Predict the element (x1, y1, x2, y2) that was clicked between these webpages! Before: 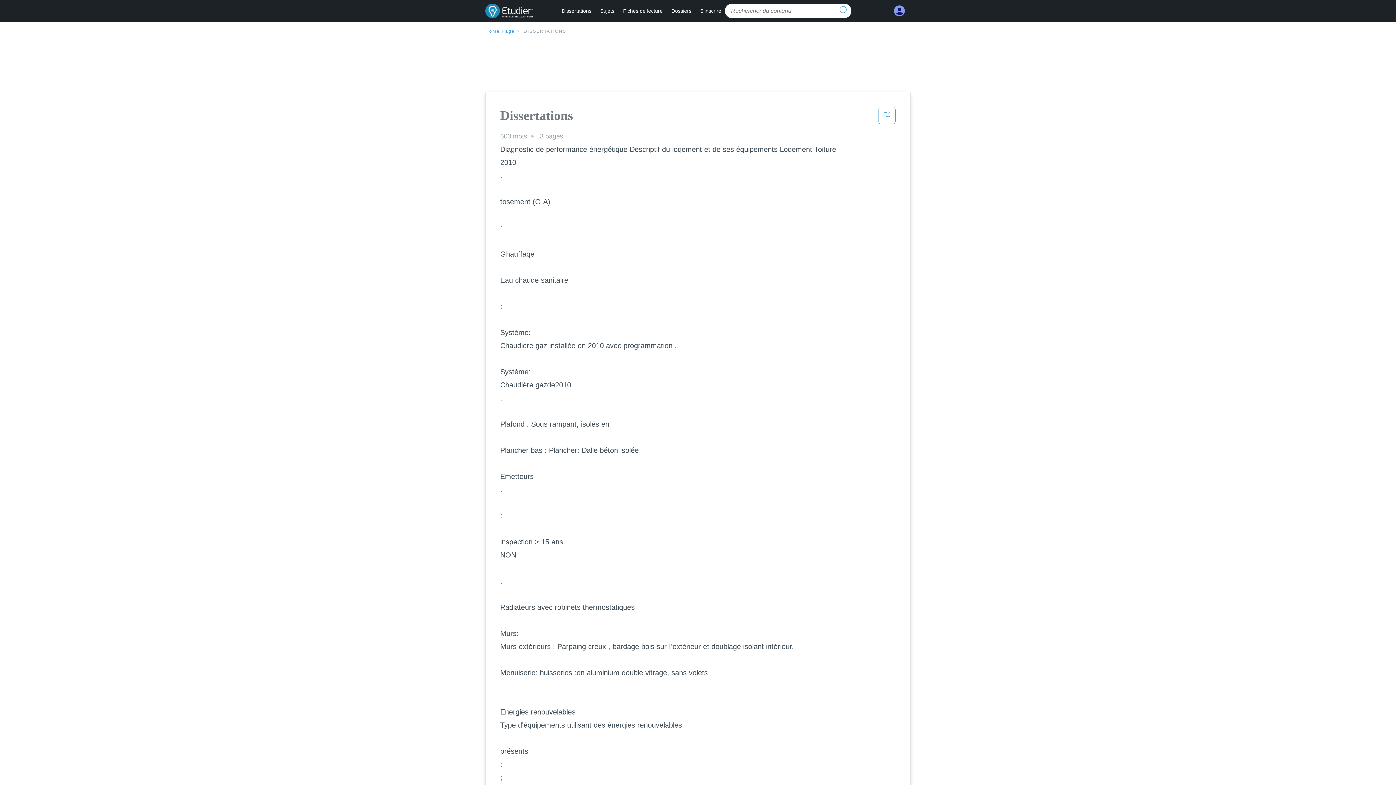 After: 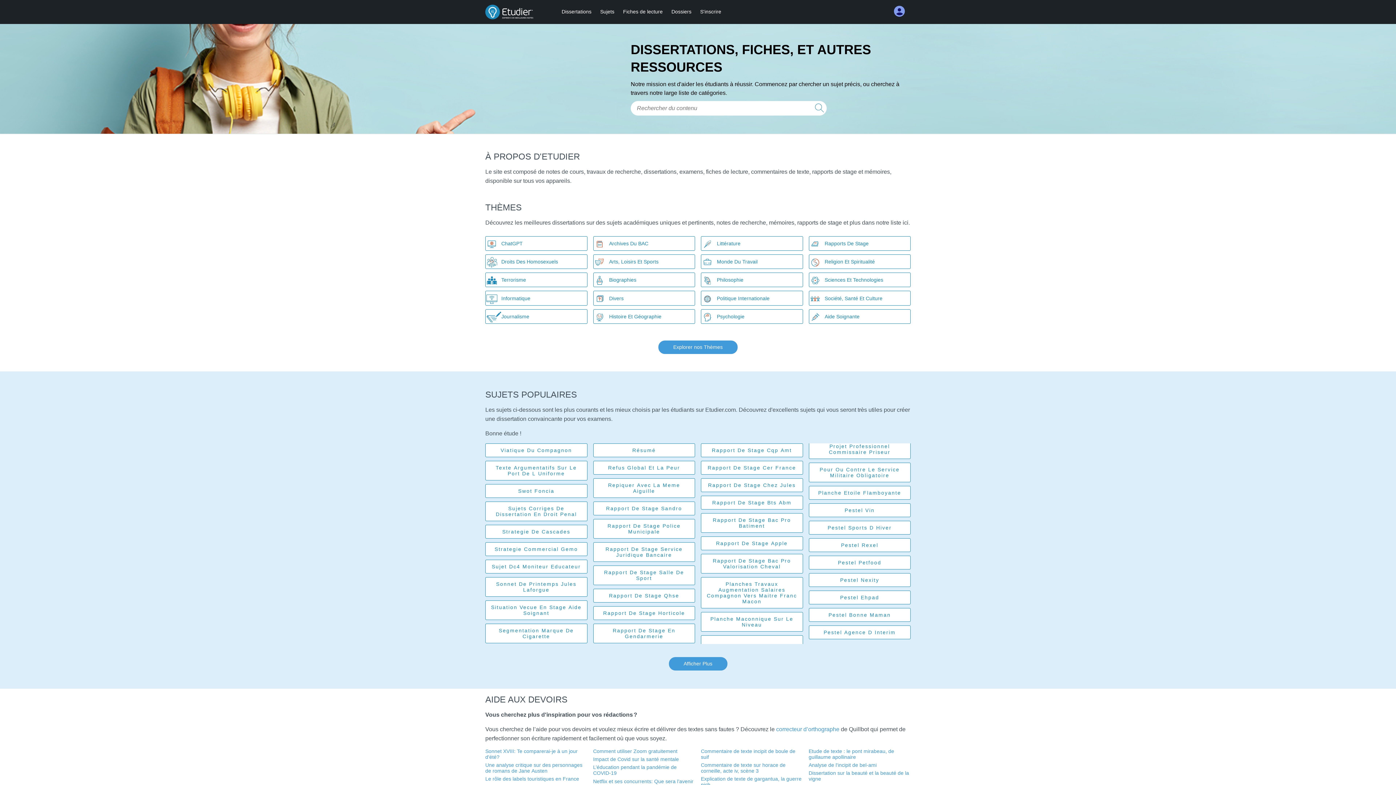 Action: label: Home Page bbox: (485, 28, 522, 33)